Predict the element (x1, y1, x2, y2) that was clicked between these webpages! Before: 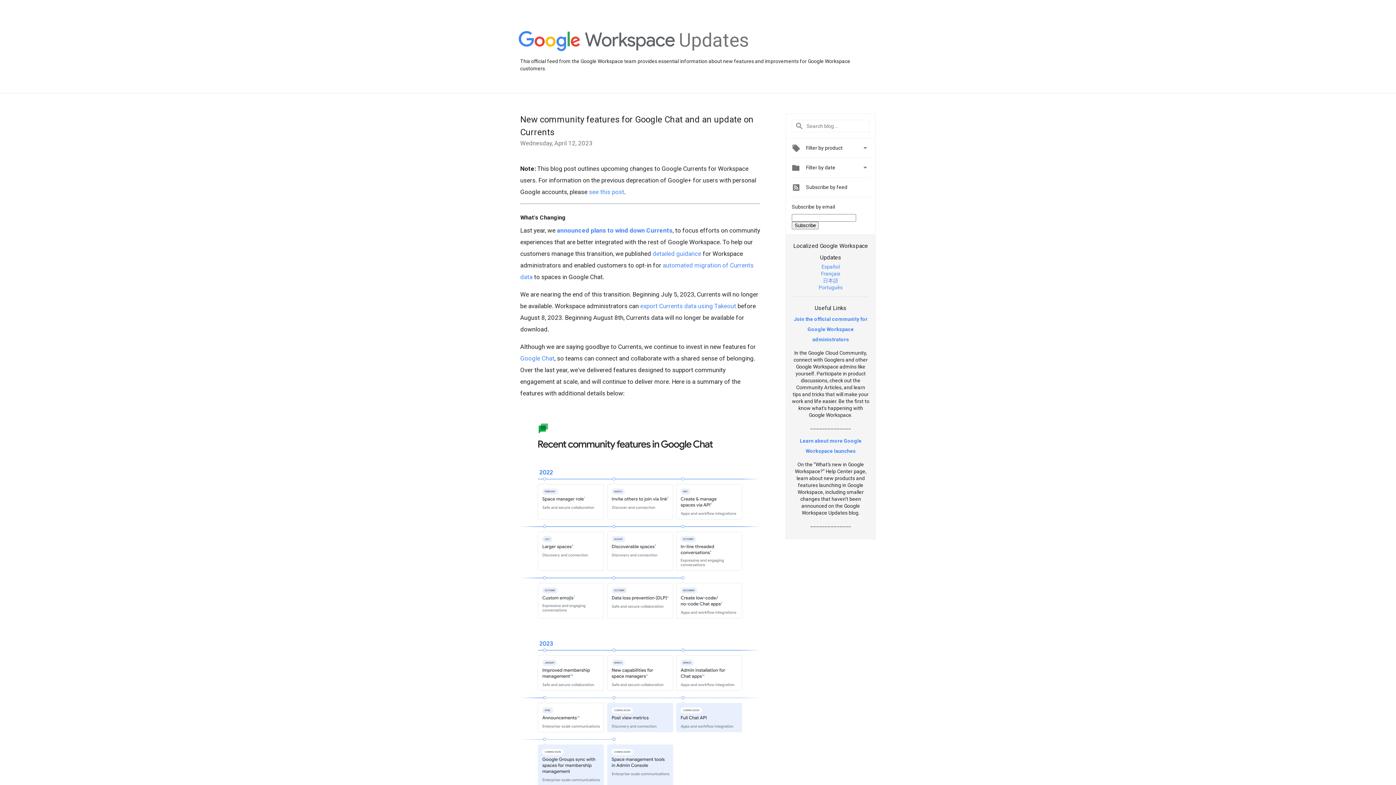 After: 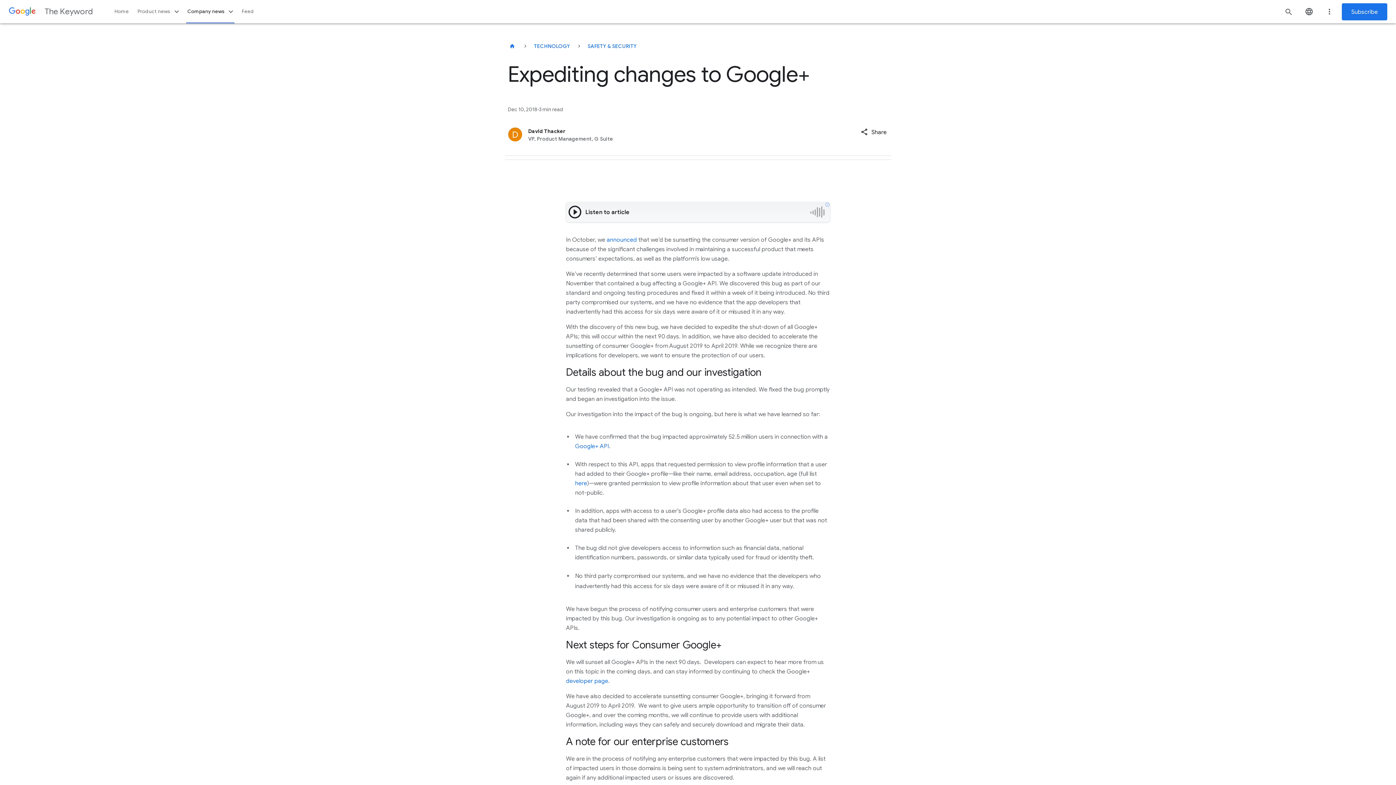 Action: bbox: (589, 188, 624, 195) label: see this post